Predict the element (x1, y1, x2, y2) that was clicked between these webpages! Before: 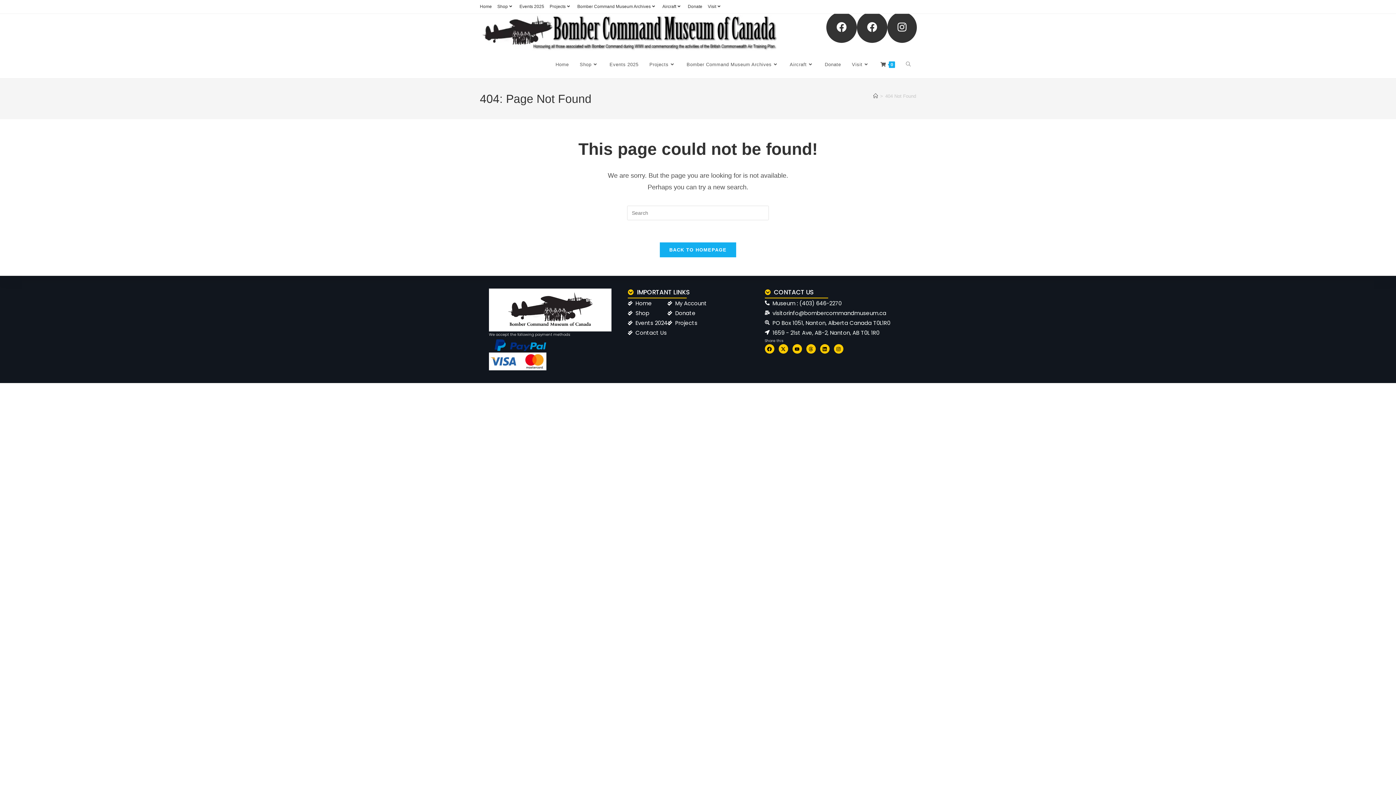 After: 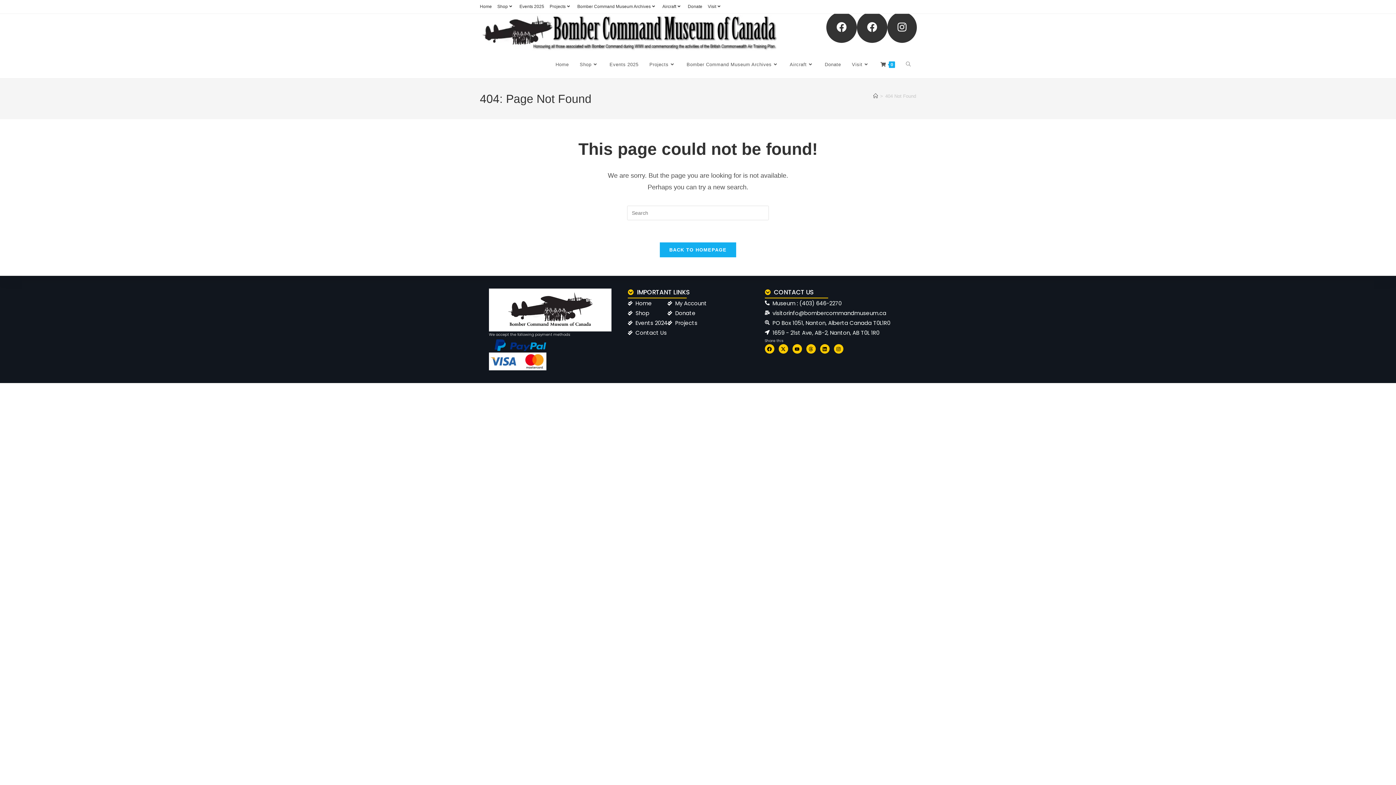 Action: bbox: (627, 318, 667, 328) label: Events 2024